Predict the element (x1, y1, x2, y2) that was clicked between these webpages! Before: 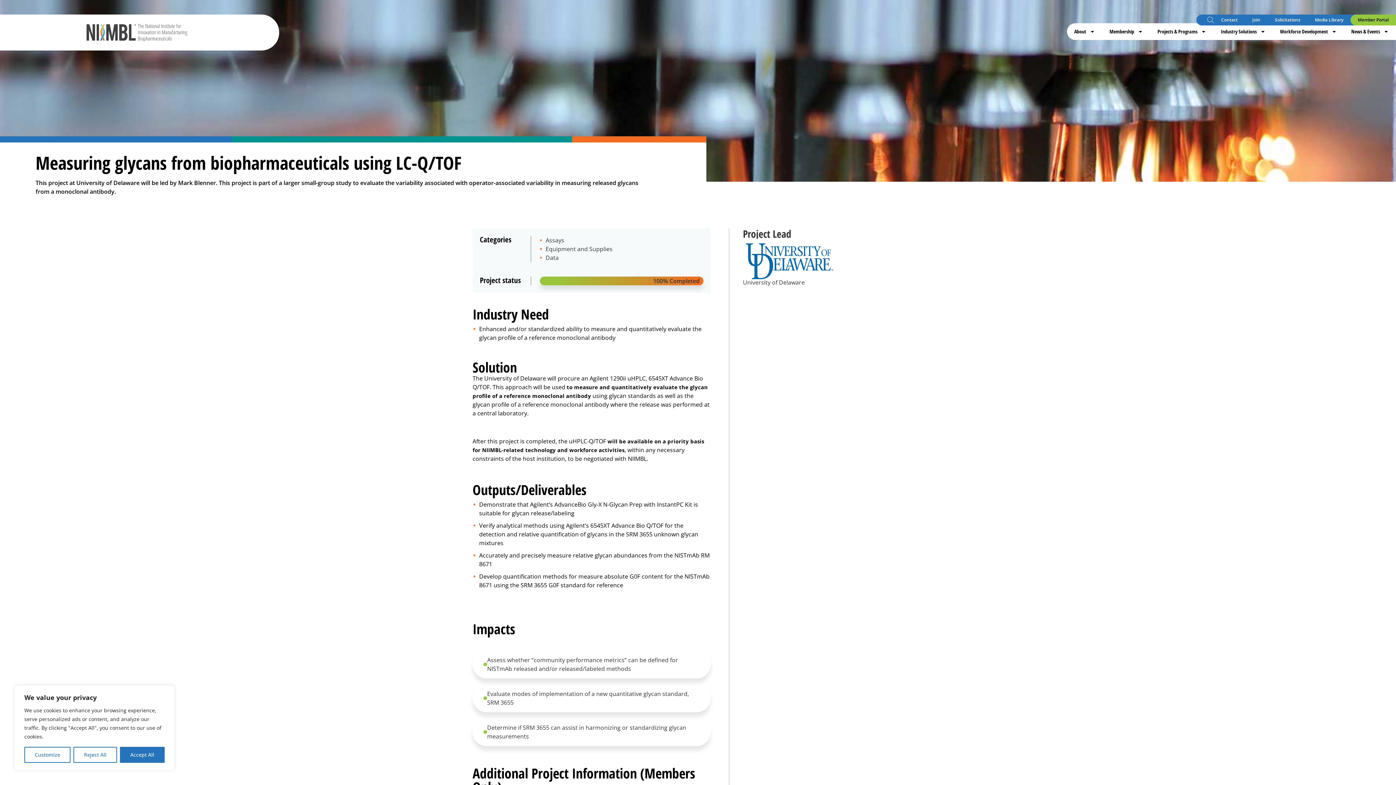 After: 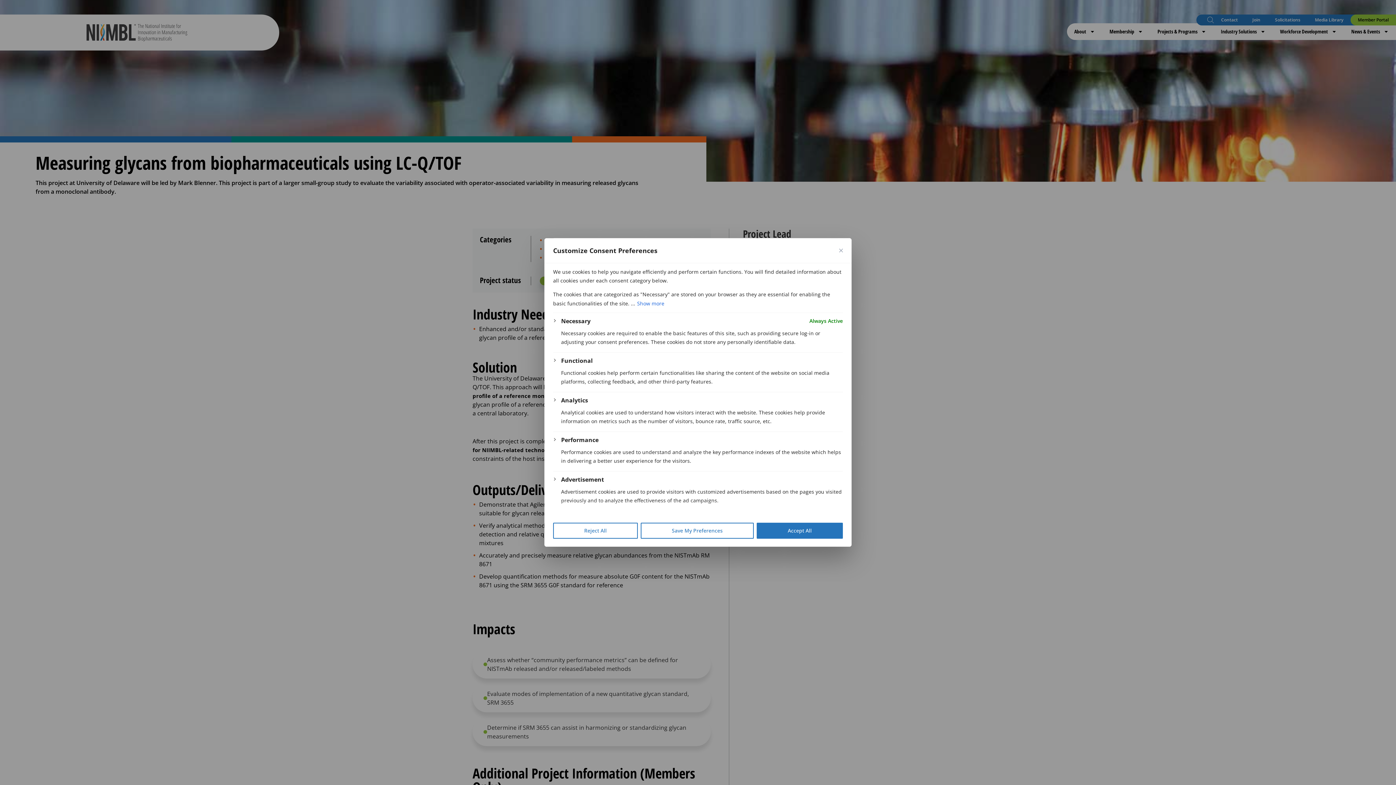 Action: bbox: (24, 747, 70, 763) label: Customize